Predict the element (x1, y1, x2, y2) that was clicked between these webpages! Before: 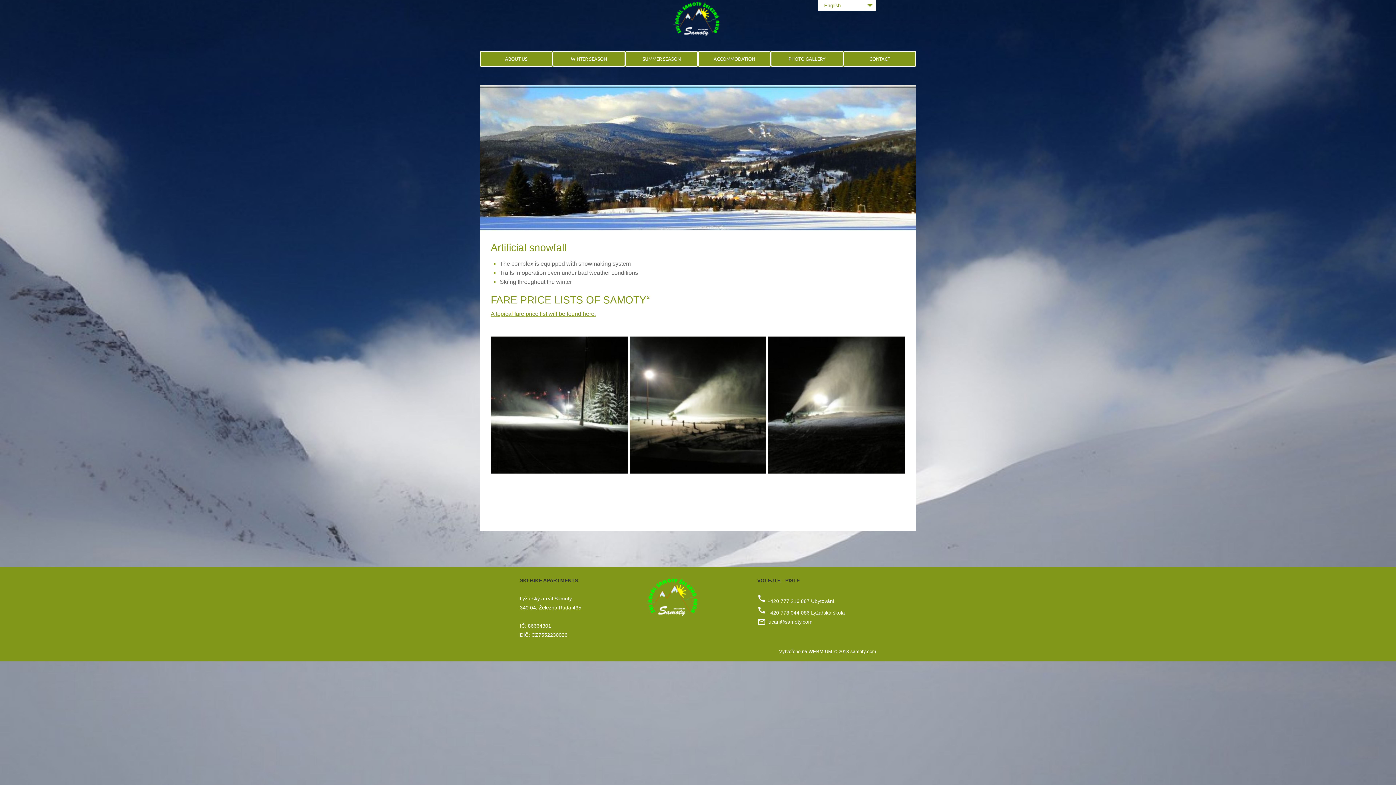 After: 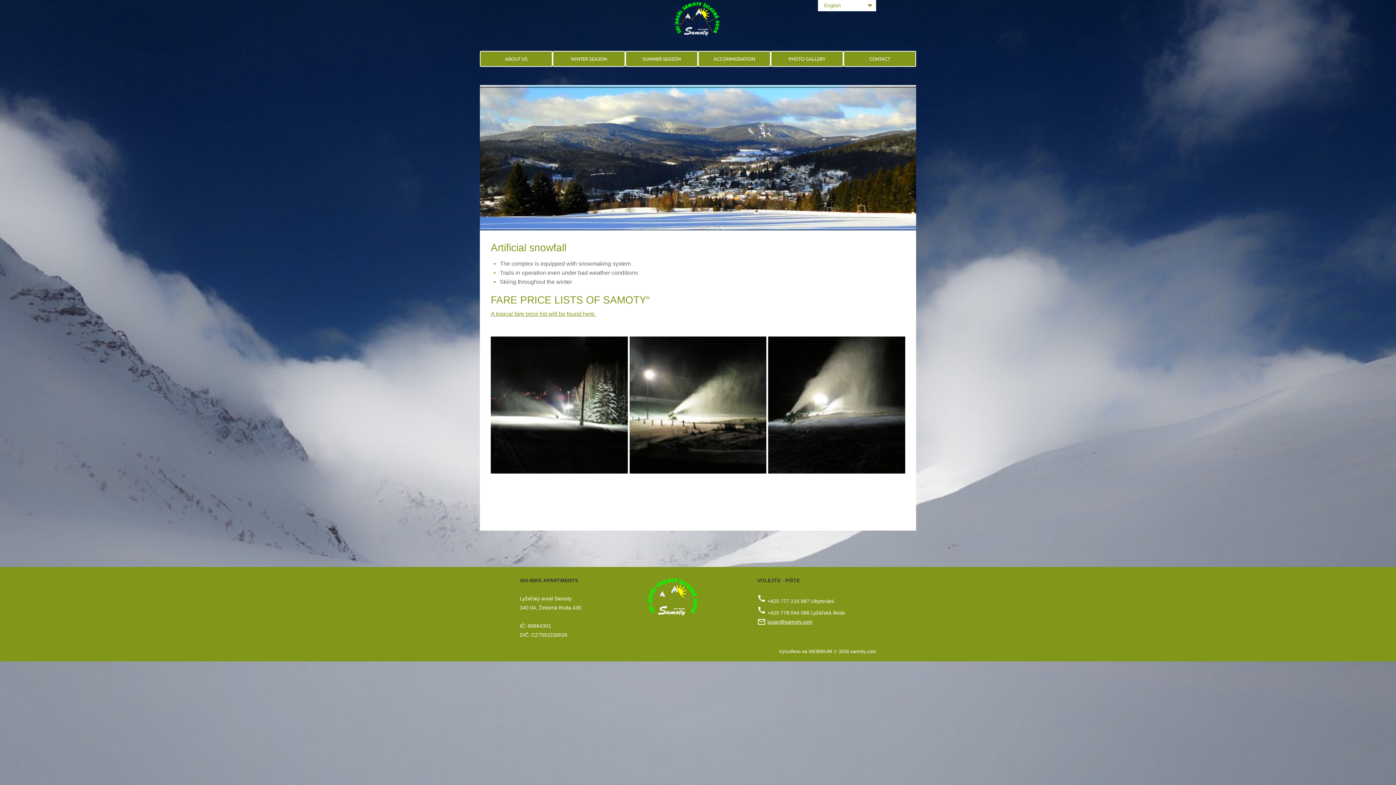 Action: label: lucan@samoty.com bbox: (767, 619, 812, 624)